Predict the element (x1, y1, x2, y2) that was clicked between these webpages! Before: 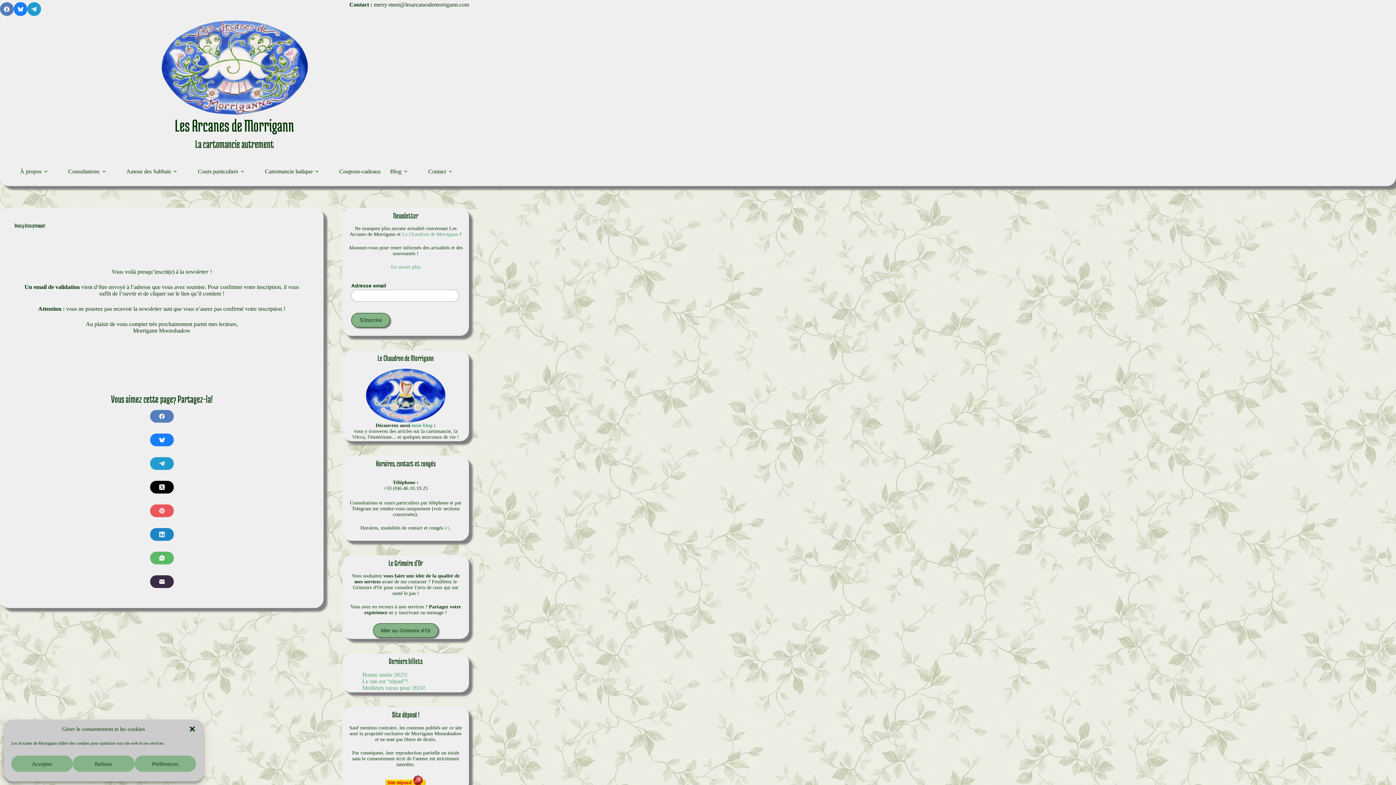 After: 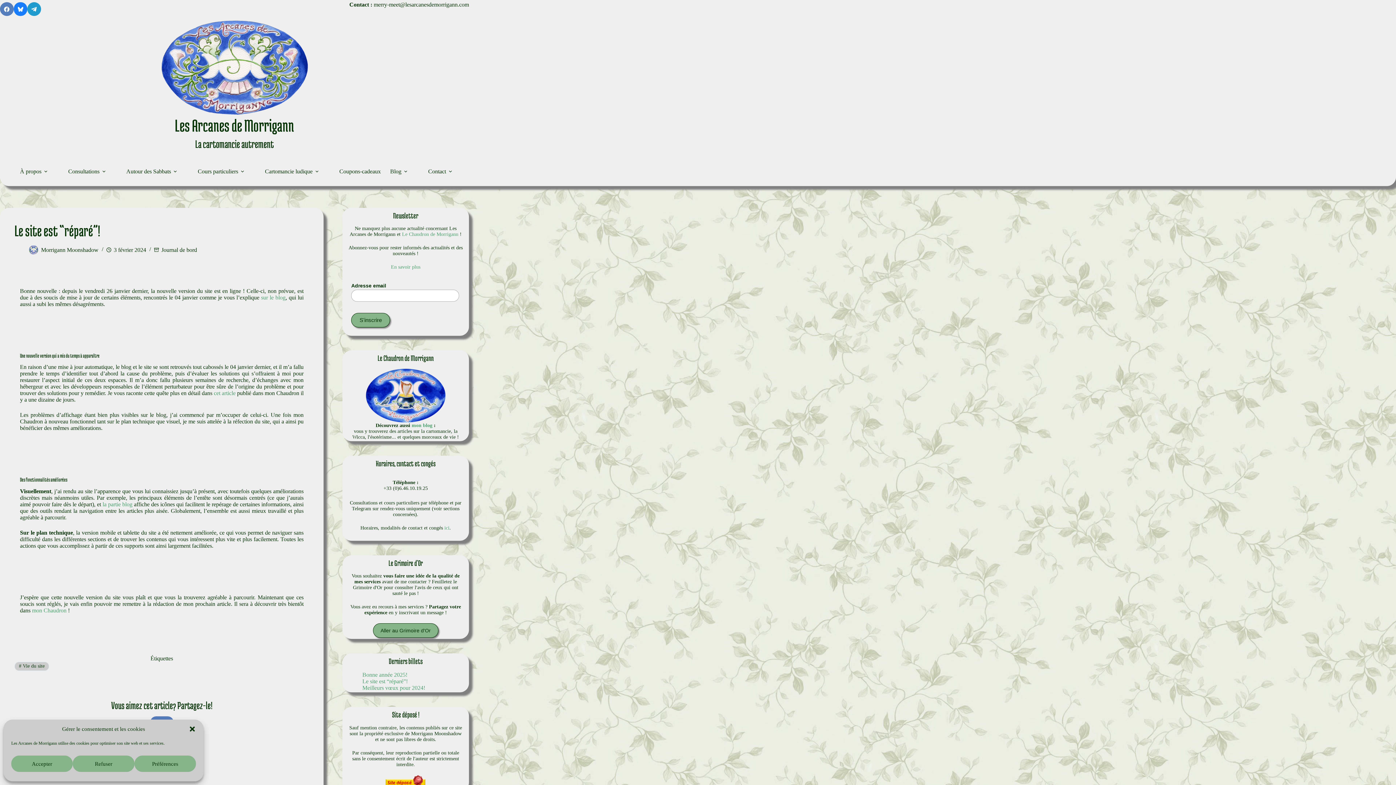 Action: bbox: (362, 678, 407, 684) label: Le site est “réparé”!